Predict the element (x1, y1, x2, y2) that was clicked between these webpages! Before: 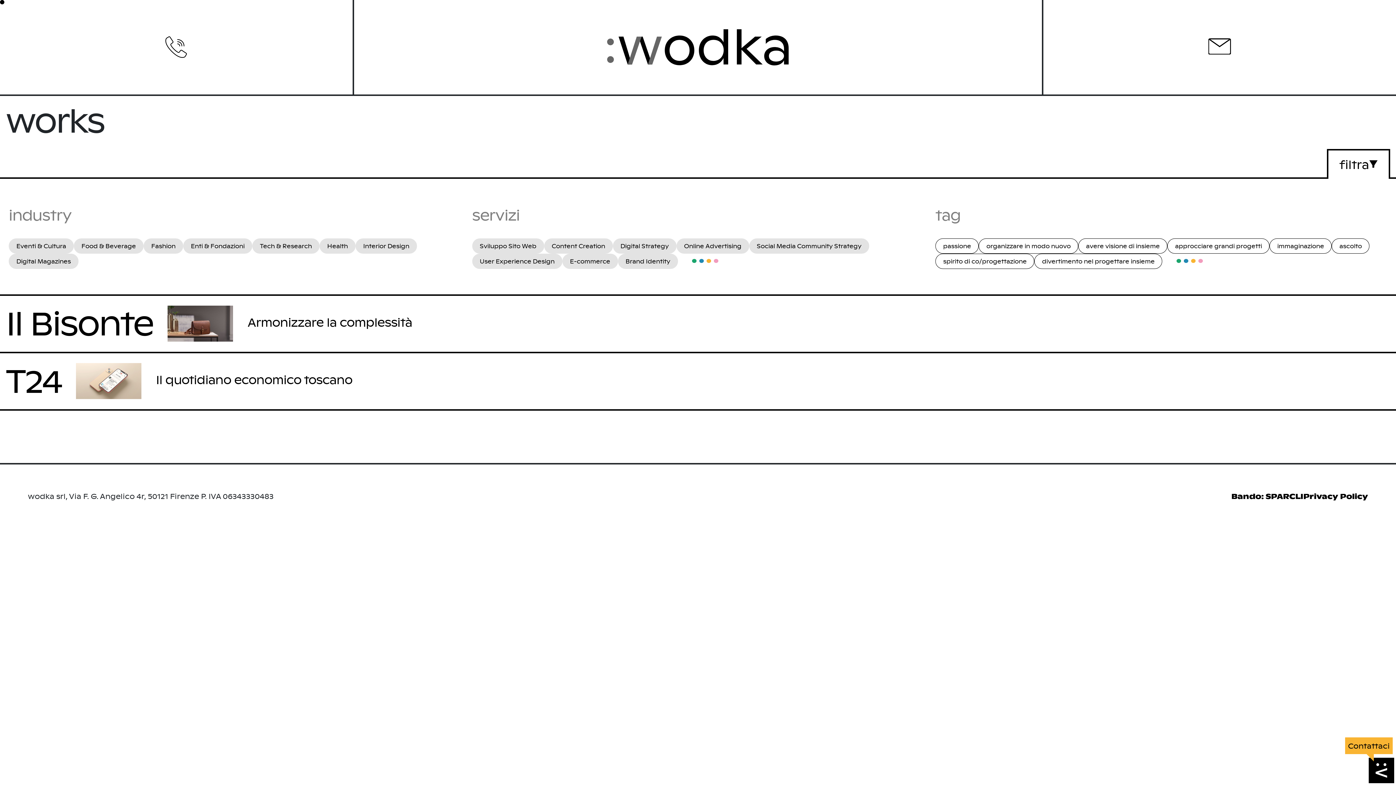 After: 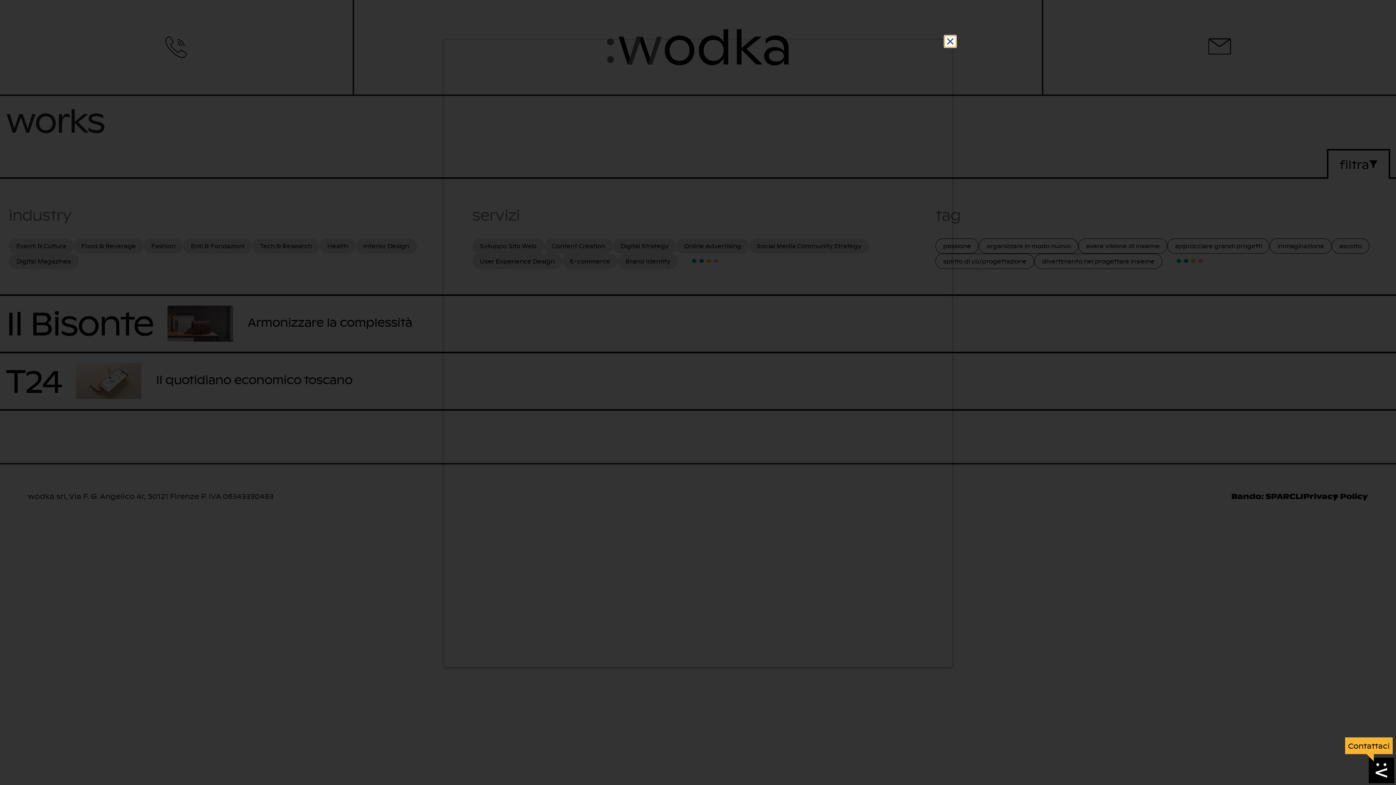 Action: bbox: (1303, 493, 1368, 500) label: Privacy Policy